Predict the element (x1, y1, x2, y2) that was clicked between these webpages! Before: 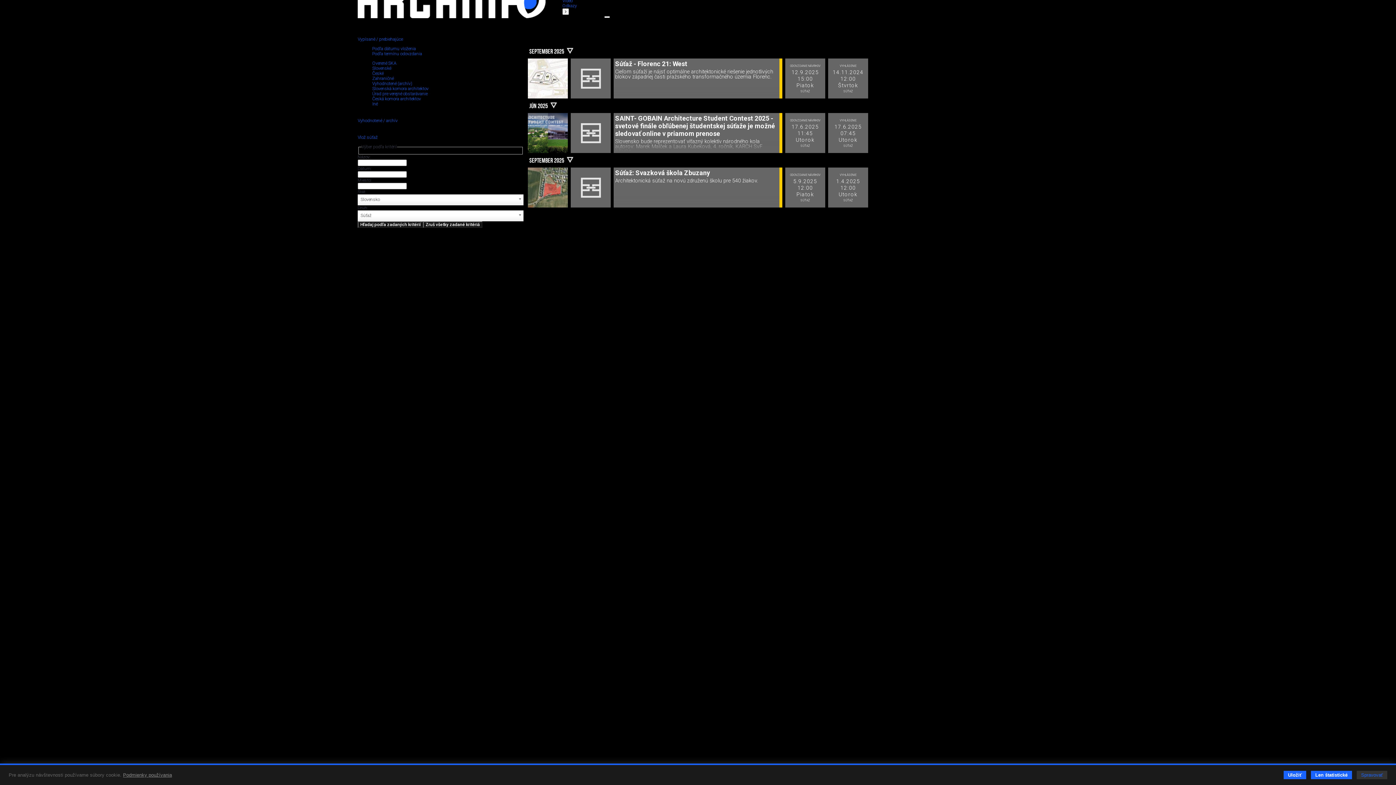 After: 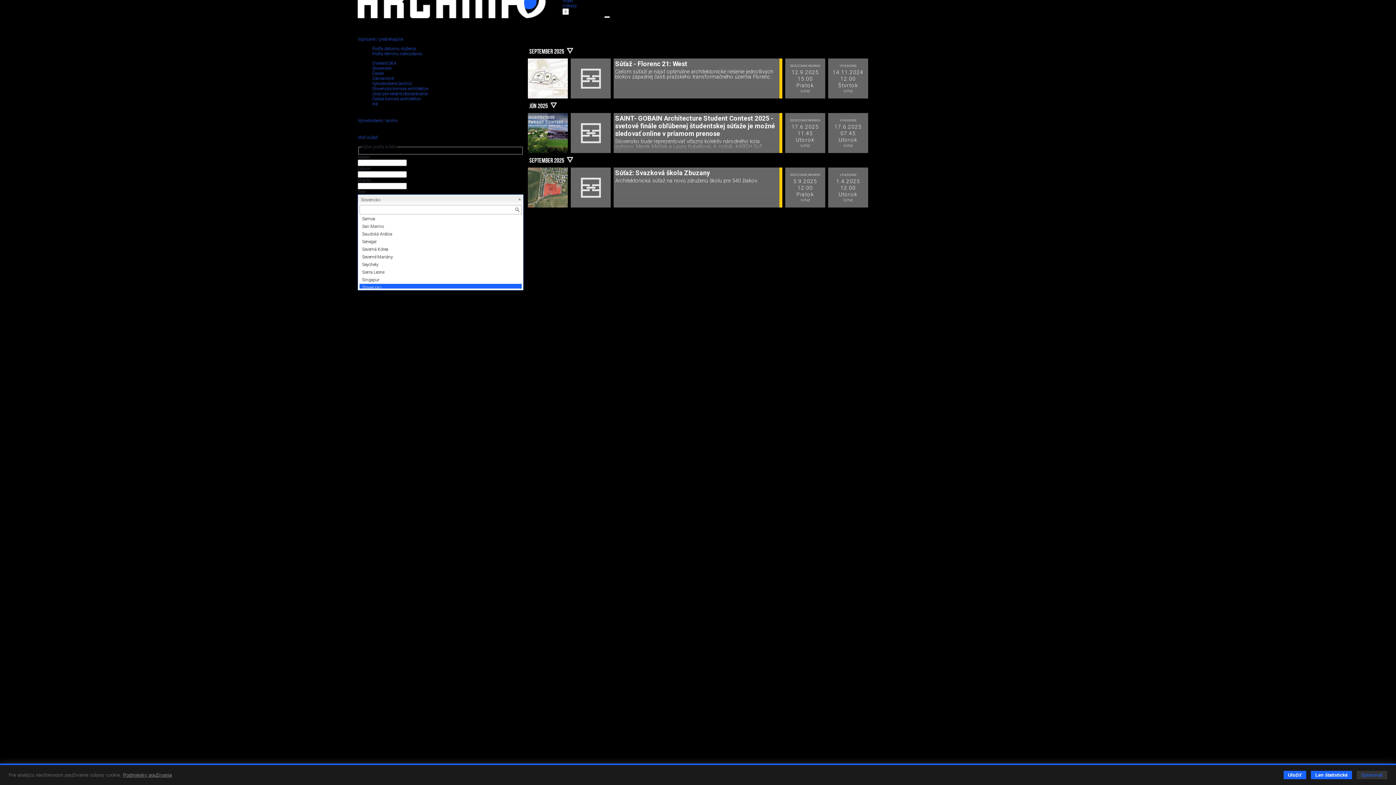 Action: bbox: (357, 194, 523, 205) label: Slovensko